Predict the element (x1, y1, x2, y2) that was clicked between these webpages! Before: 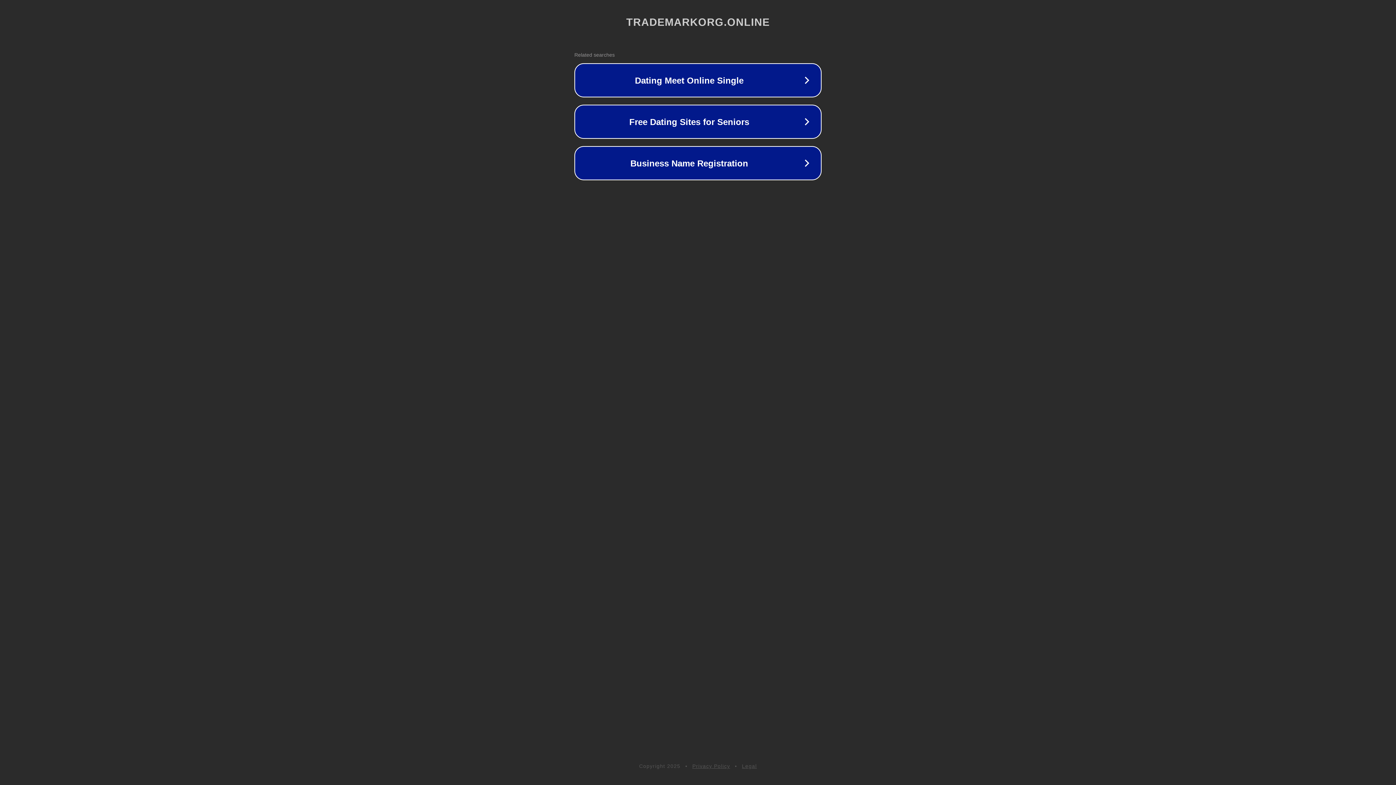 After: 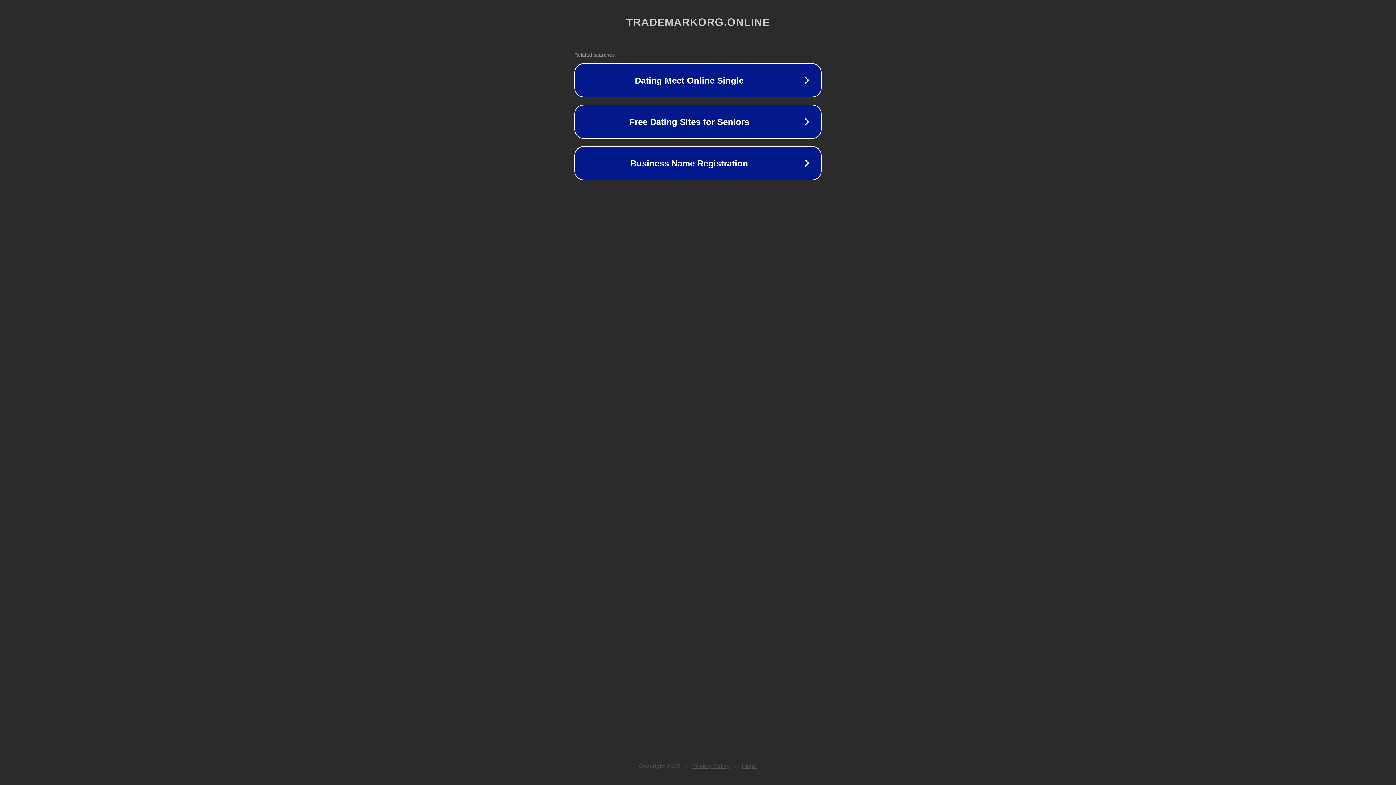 Action: bbox: (692, 763, 730, 769) label: Privacy Policy